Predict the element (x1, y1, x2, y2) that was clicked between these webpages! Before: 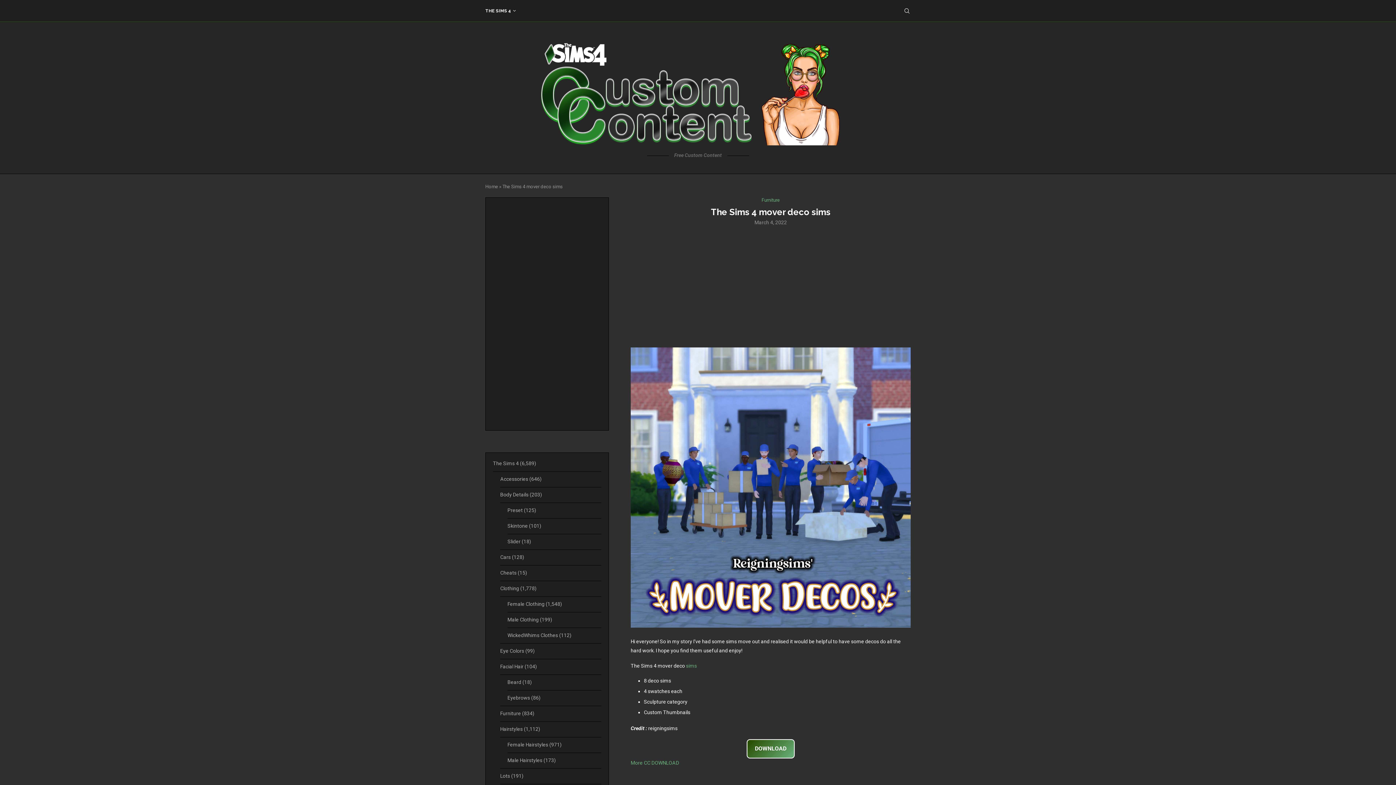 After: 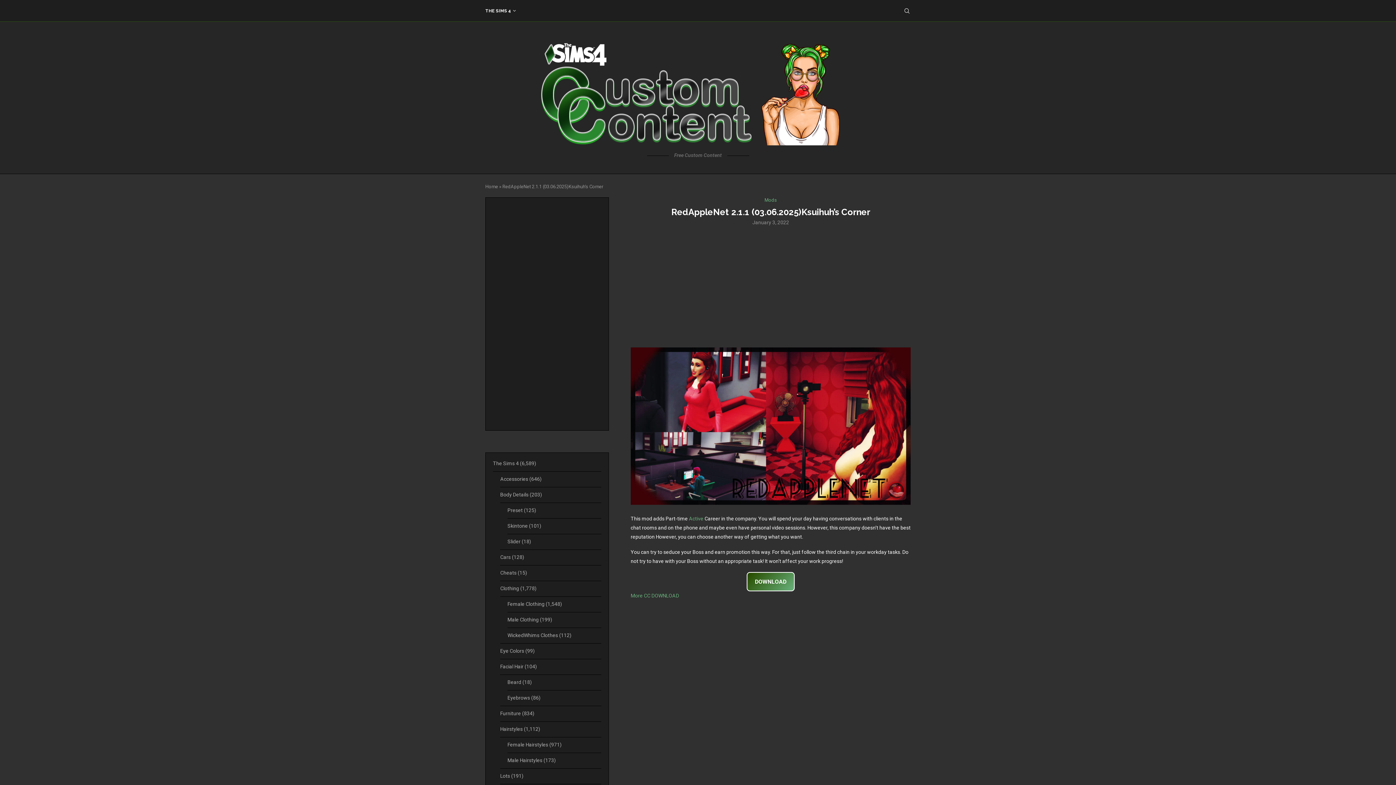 Action: bbox: (686, 663, 697, 668) label: sims